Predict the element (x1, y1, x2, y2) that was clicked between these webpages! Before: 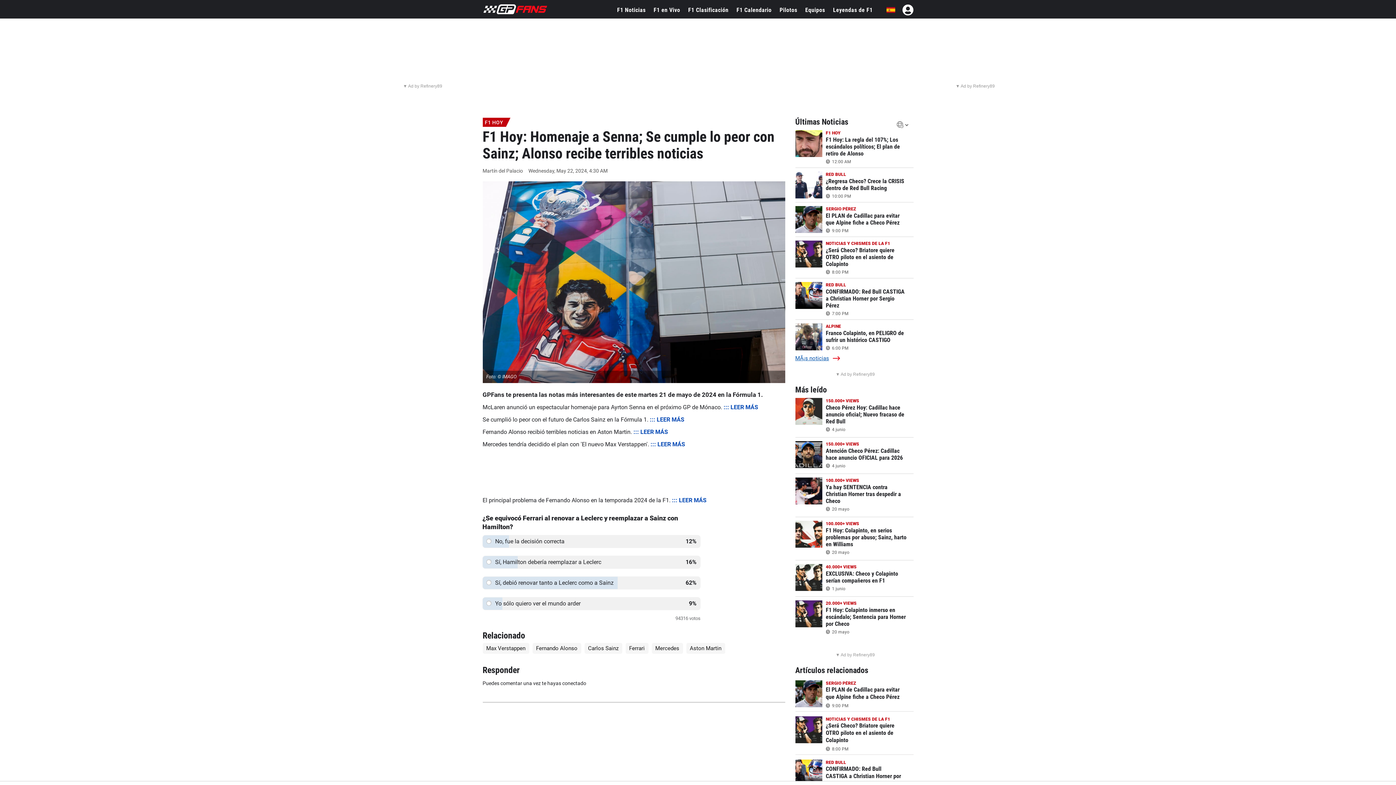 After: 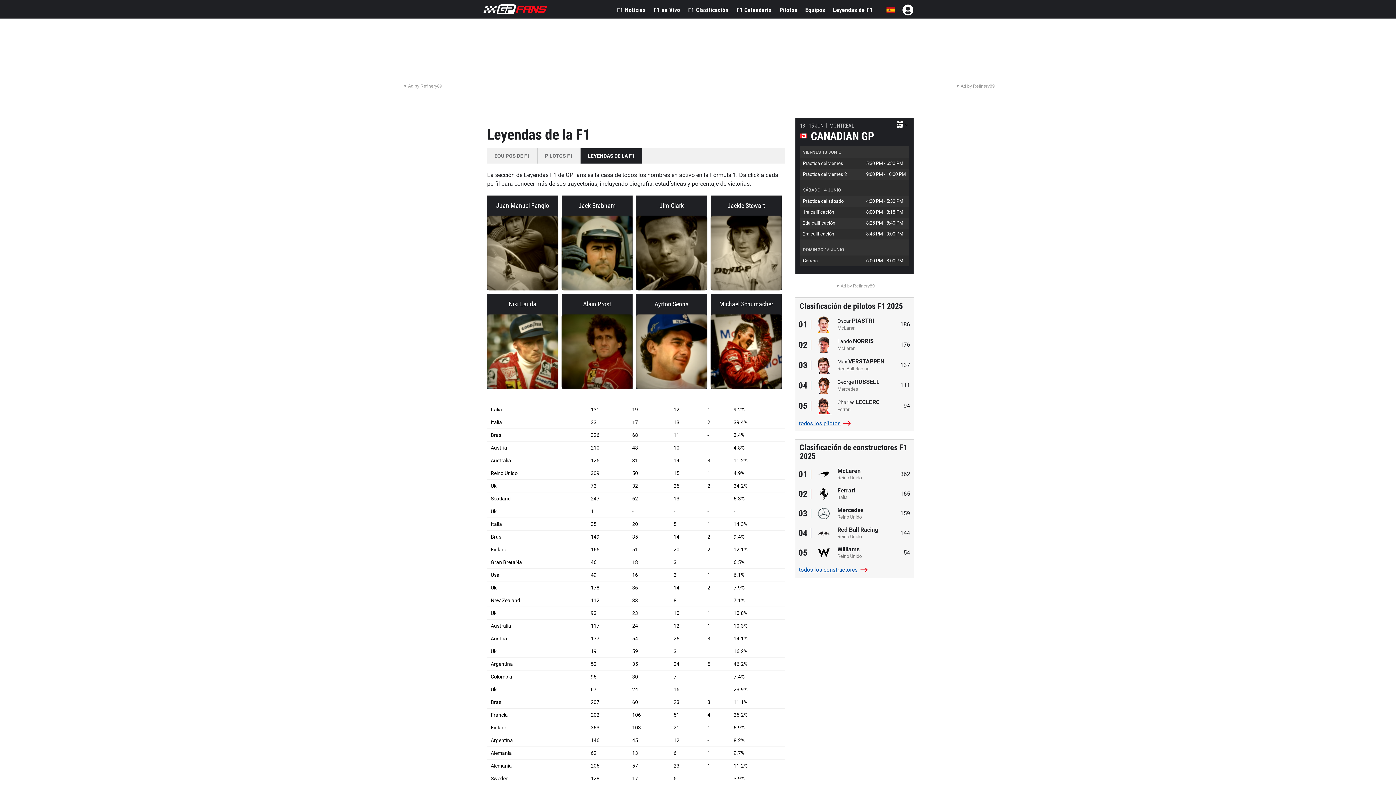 Action: label: Leyendas de F1 bbox: (830, 0, 875, 20)